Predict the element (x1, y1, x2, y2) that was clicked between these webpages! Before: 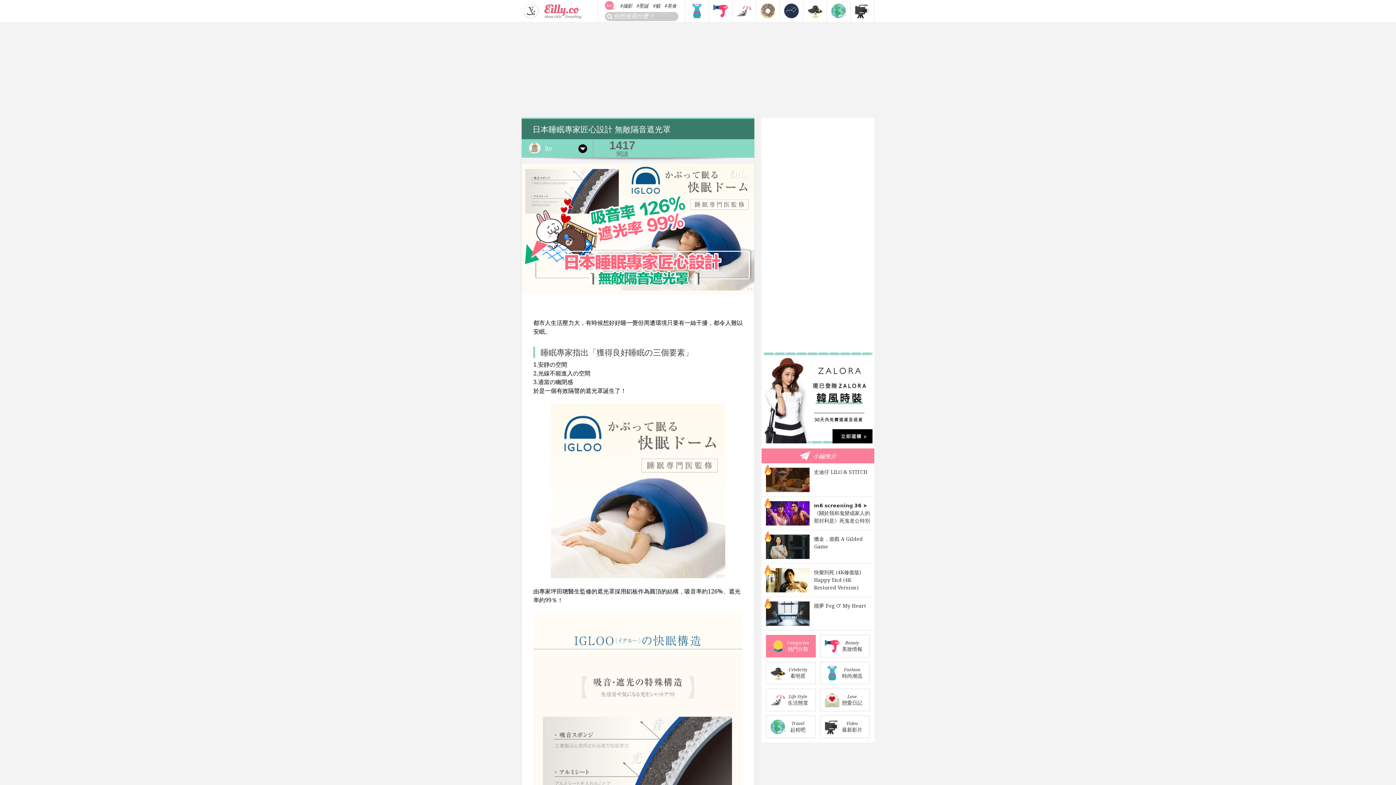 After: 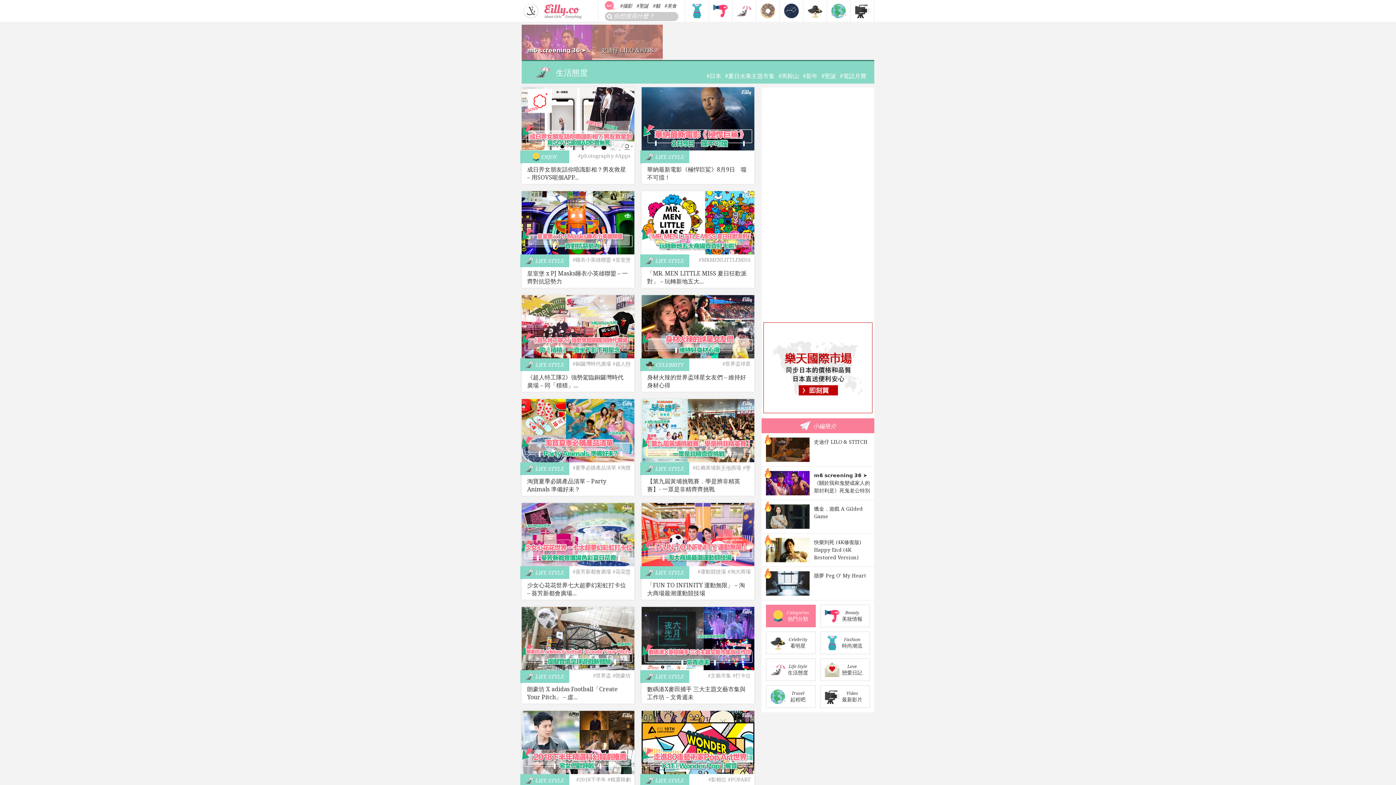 Action: bbox: (732, 0, 756, 21)